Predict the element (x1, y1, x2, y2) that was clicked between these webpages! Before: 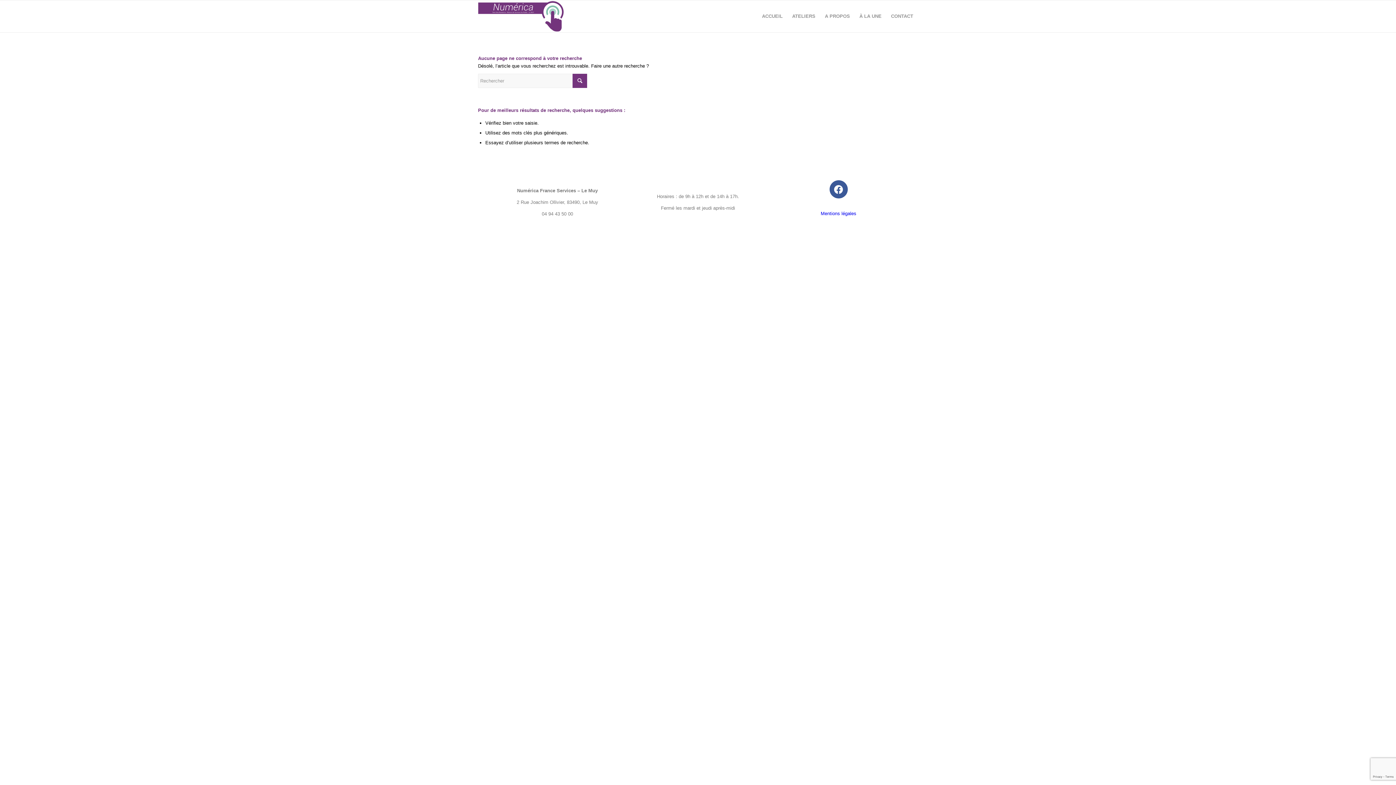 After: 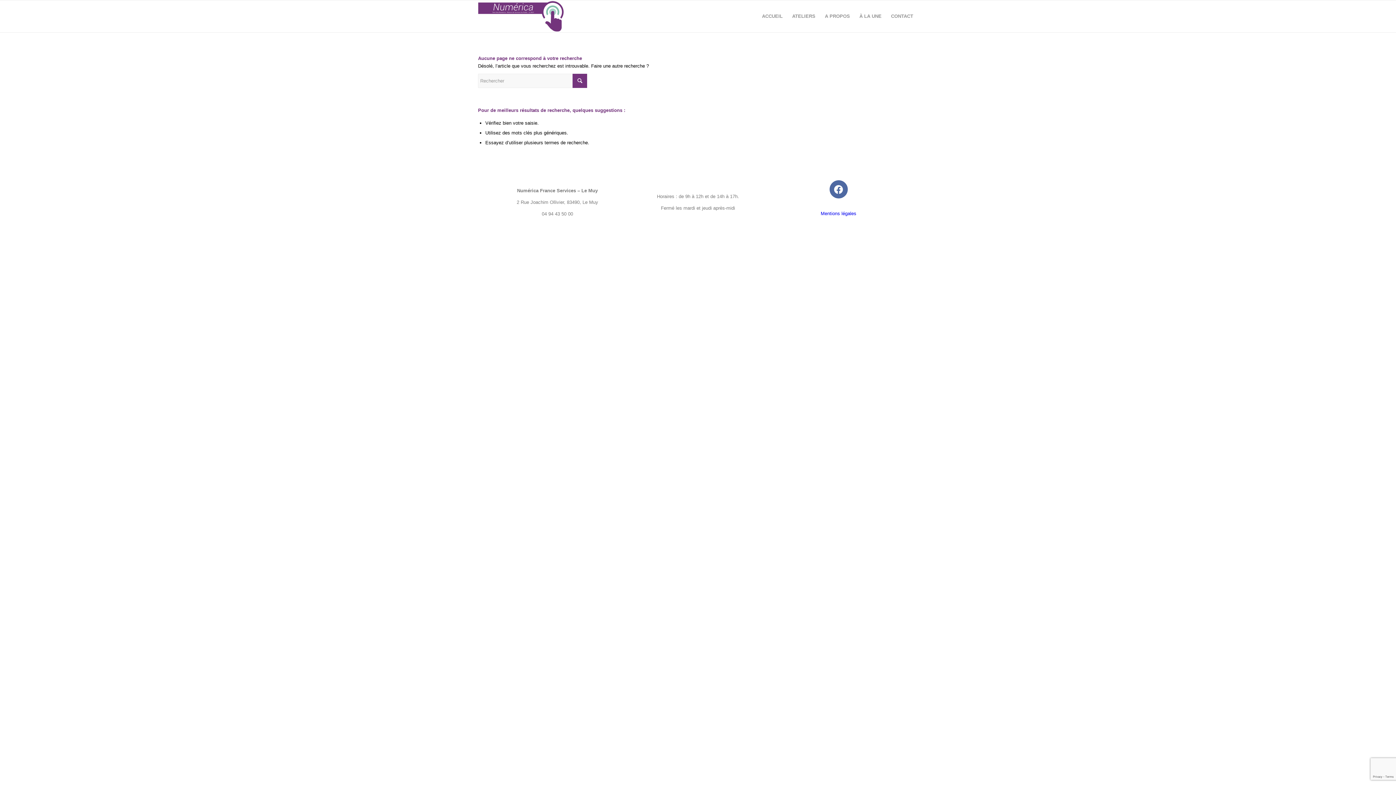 Action: label: Facebook bbox: (829, 180, 847, 198)